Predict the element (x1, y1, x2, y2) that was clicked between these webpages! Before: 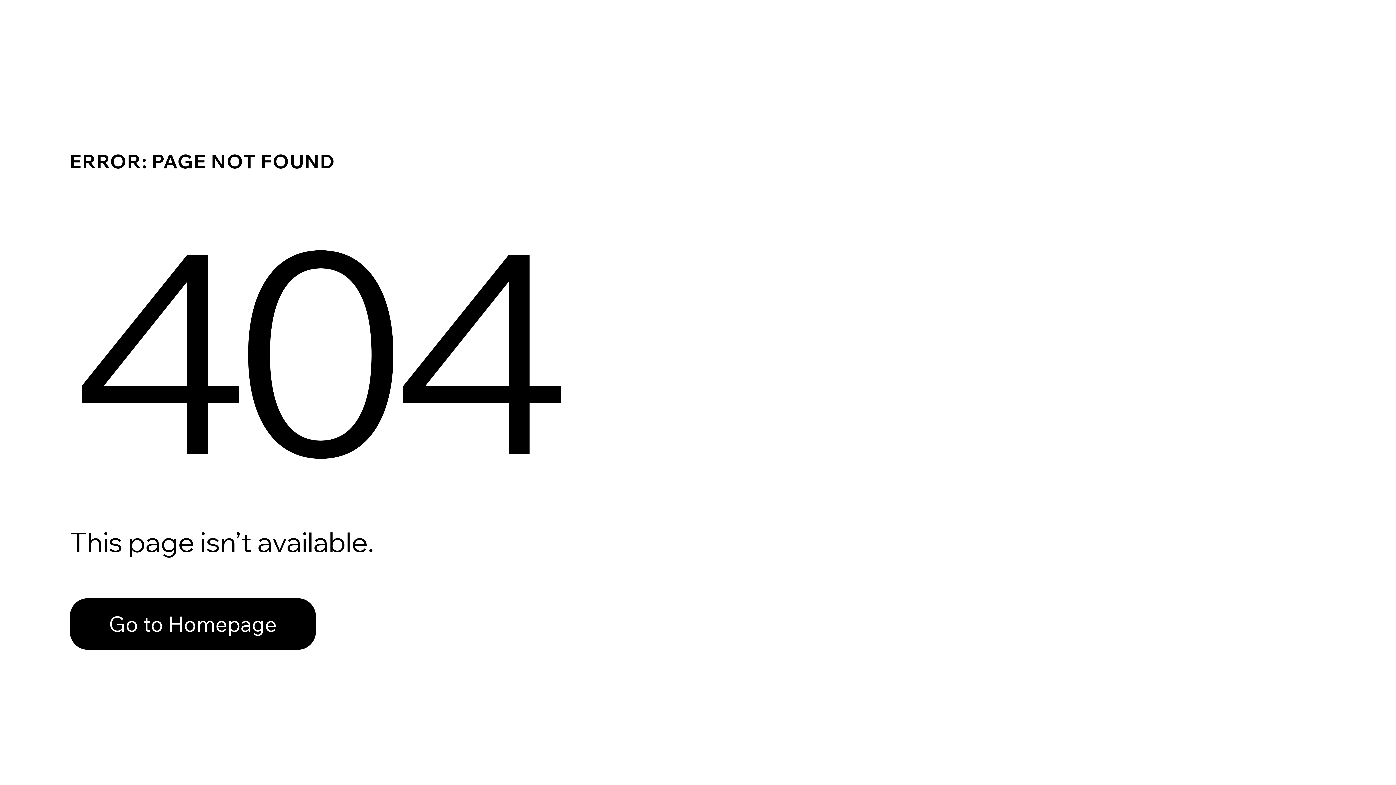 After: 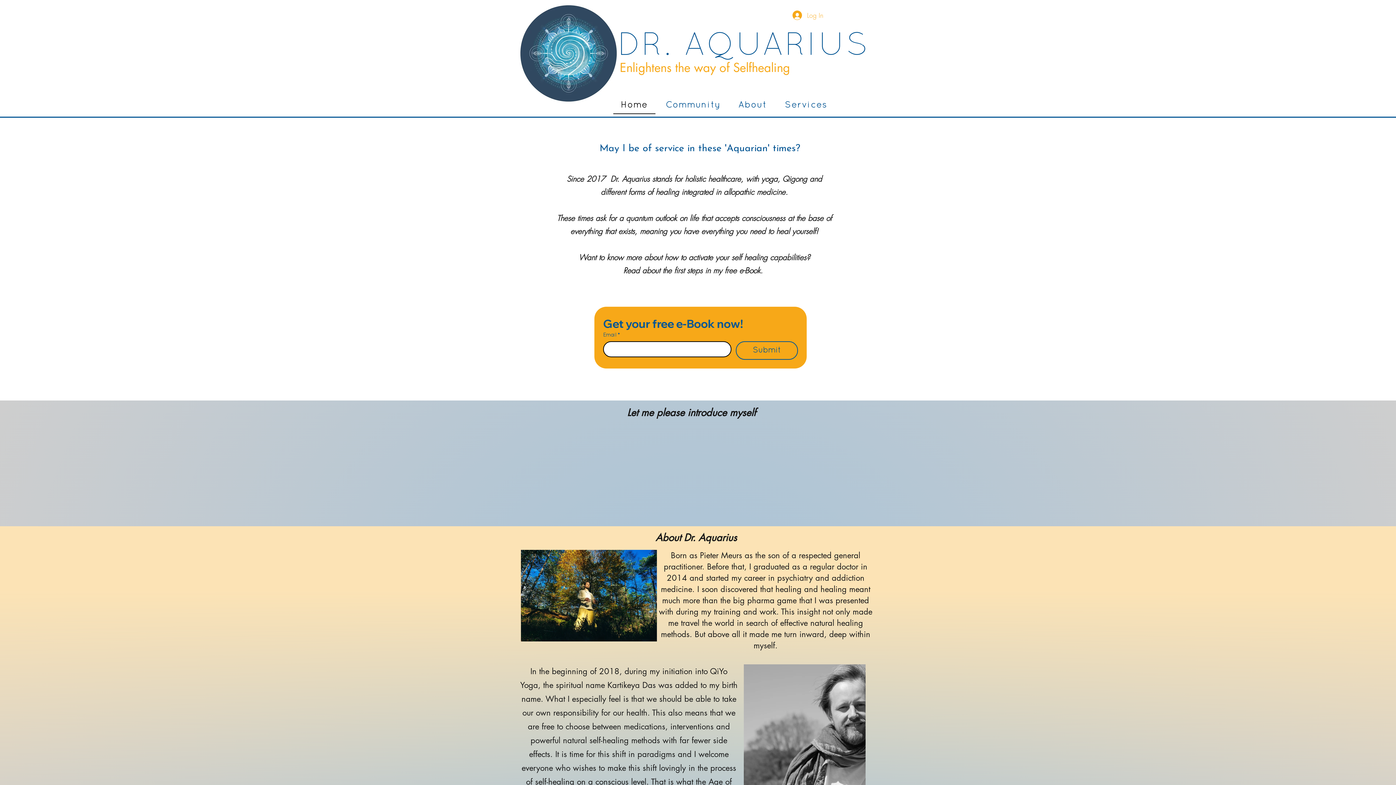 Action: bbox: (69, 598, 316, 650) label: Go to Homepage